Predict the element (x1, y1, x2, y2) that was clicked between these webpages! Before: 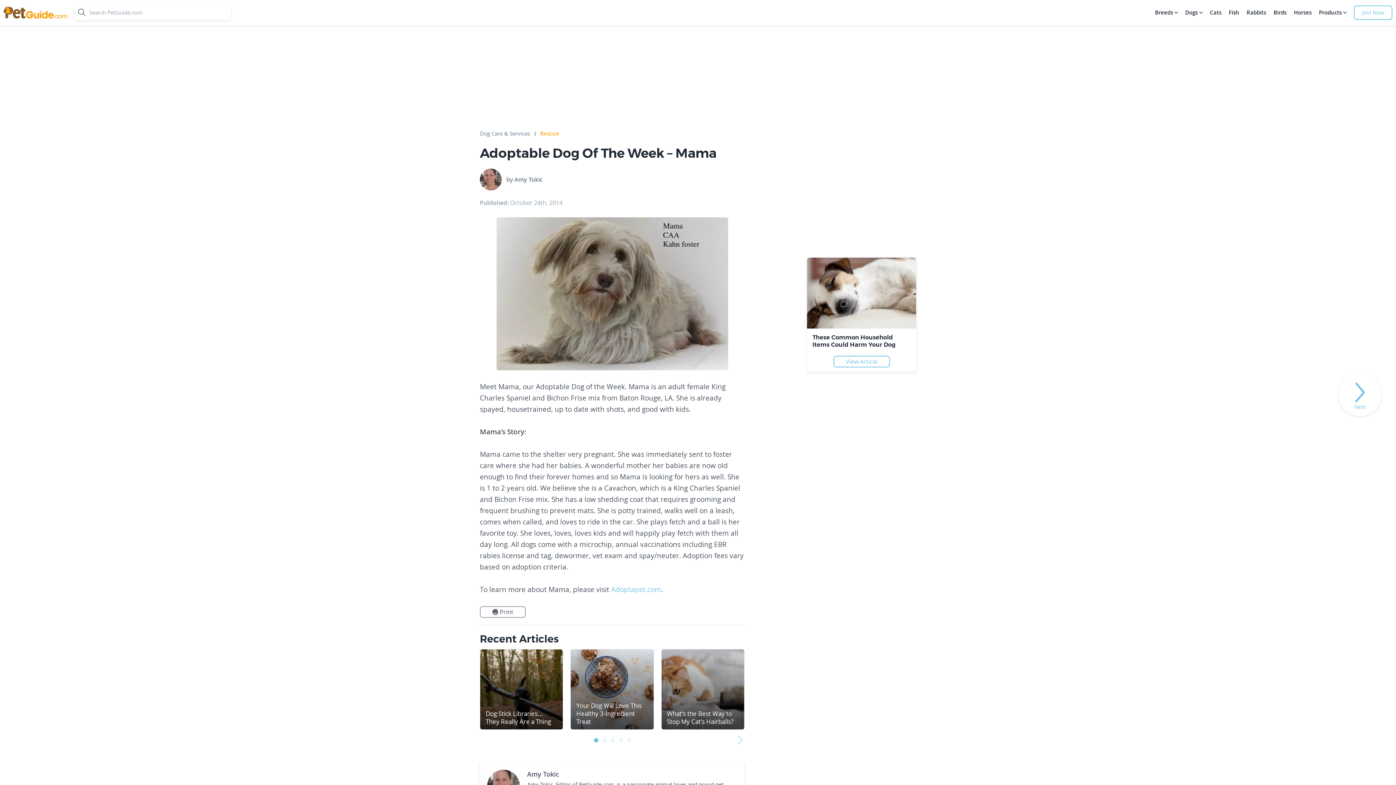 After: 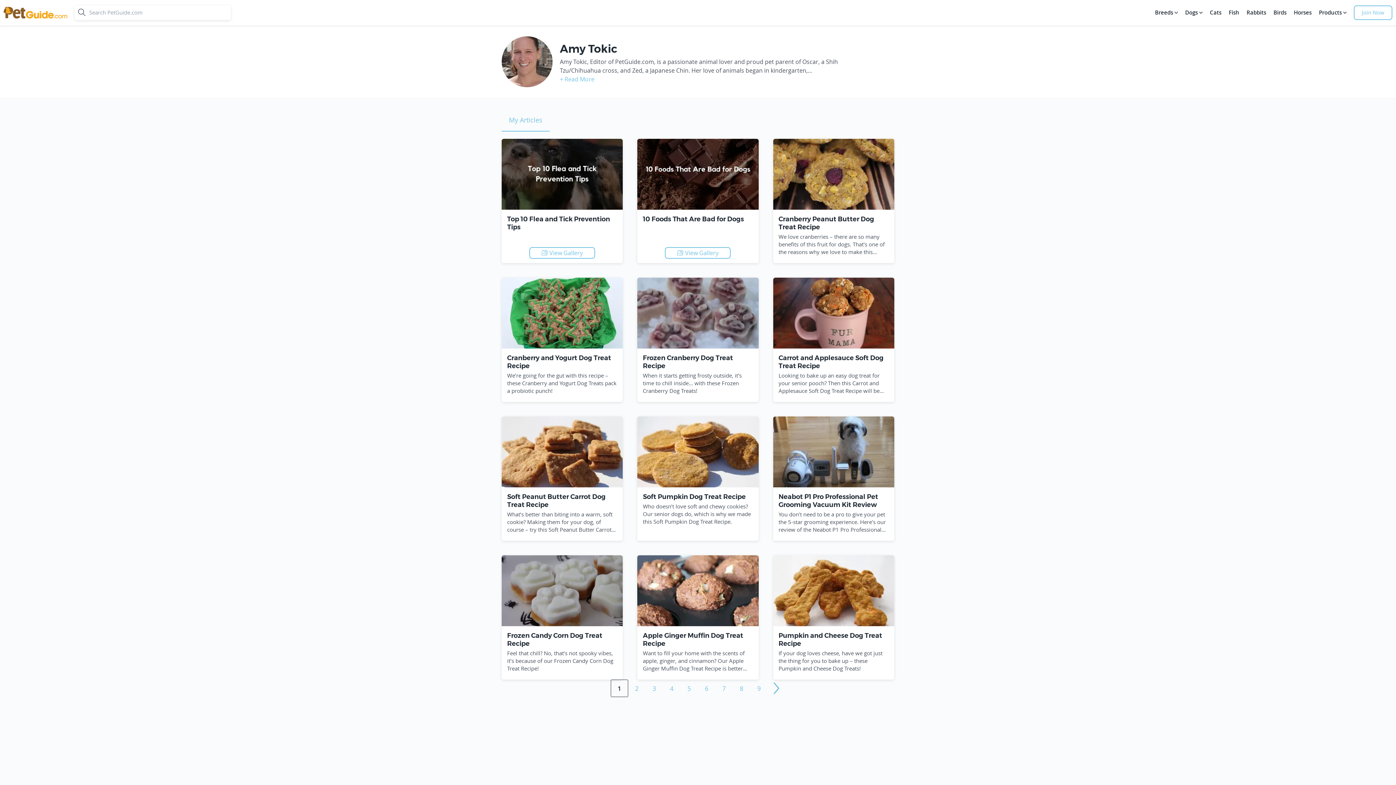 Action: label: Amy Tokic bbox: (514, 175, 542, 183)